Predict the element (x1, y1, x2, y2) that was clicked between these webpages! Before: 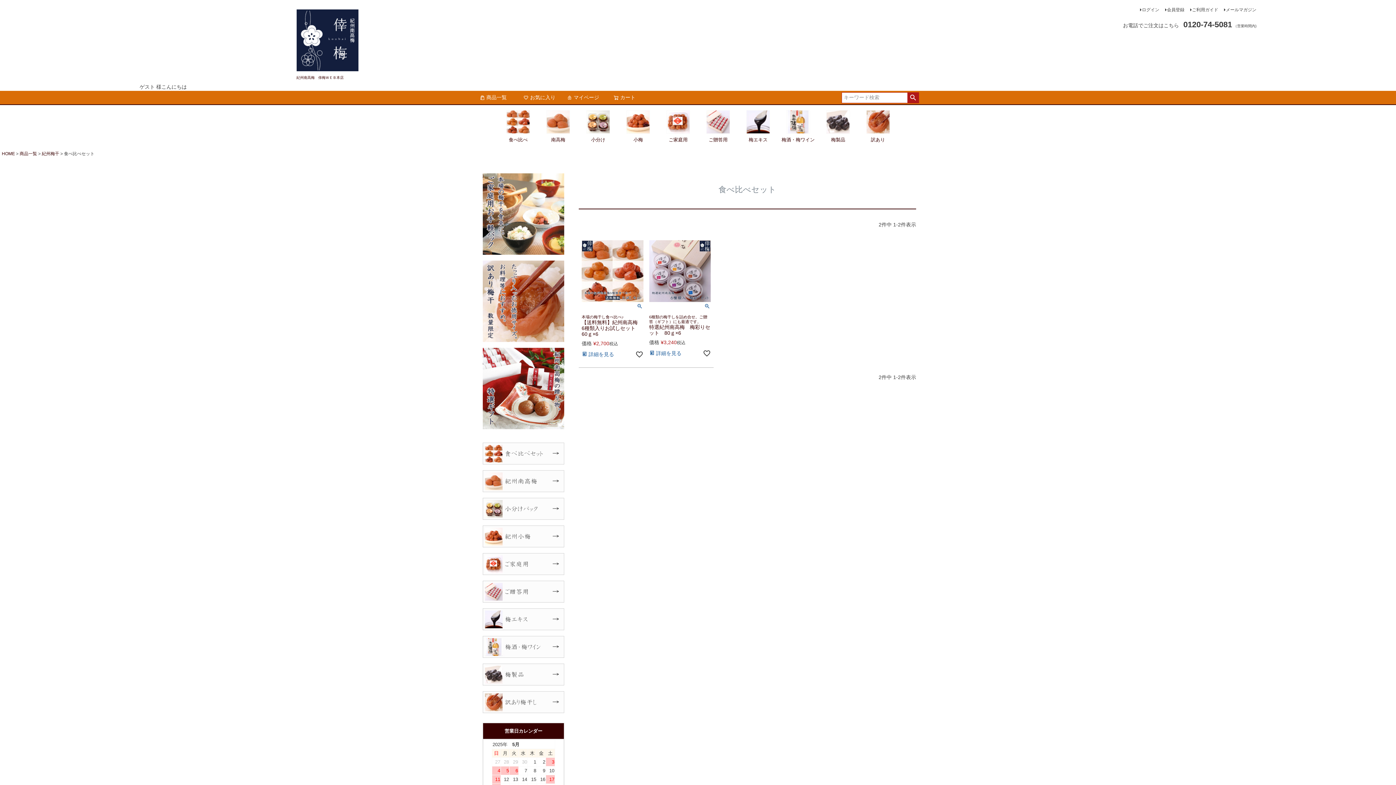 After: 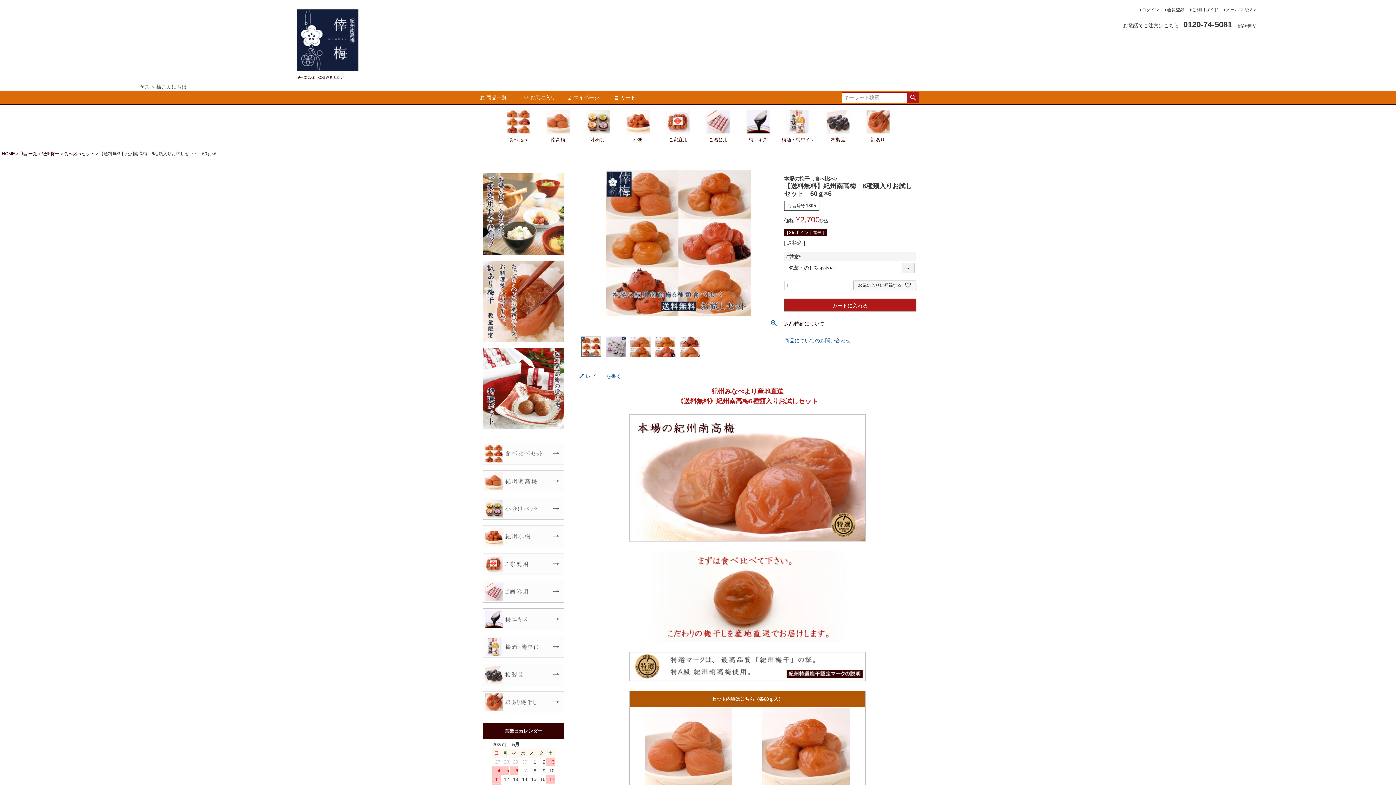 Action: bbox: (581, 240, 643, 302)